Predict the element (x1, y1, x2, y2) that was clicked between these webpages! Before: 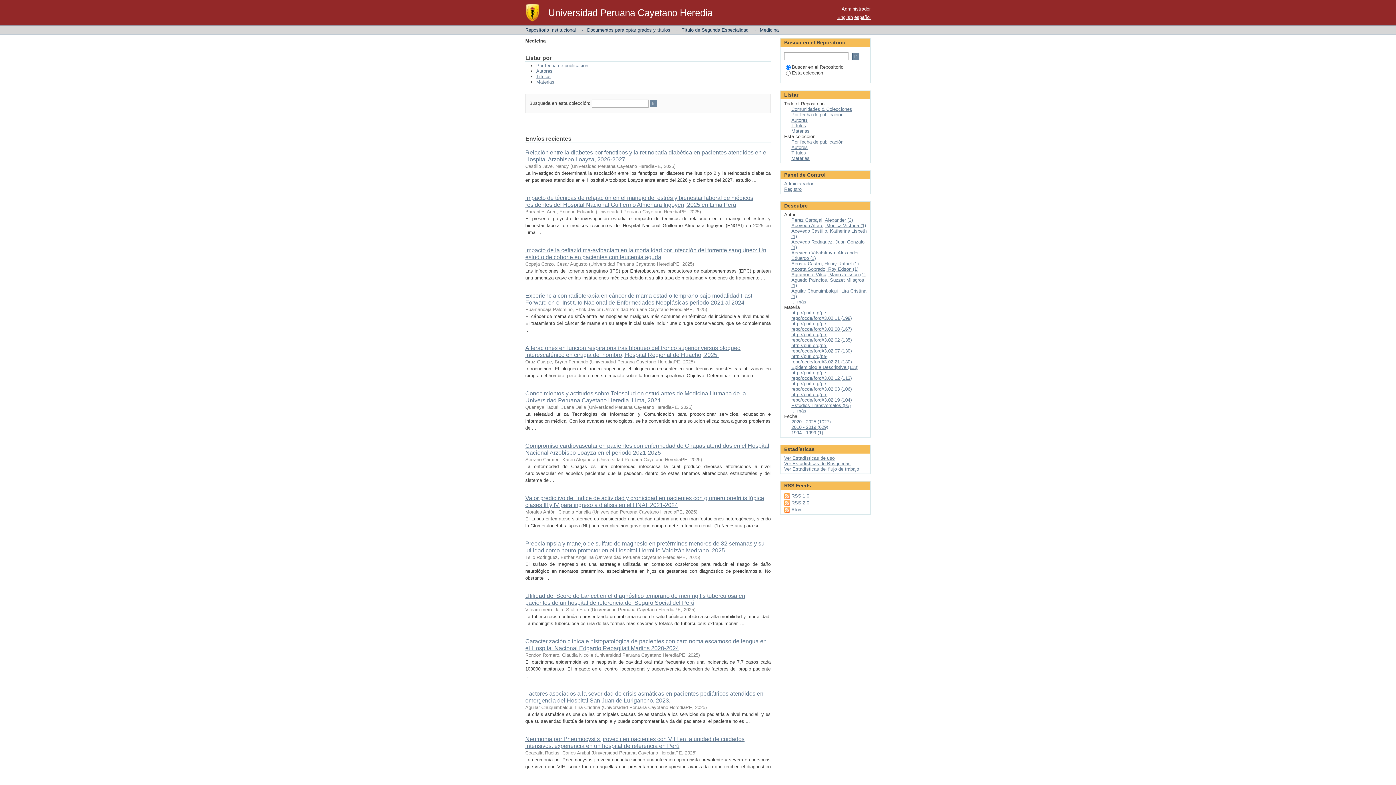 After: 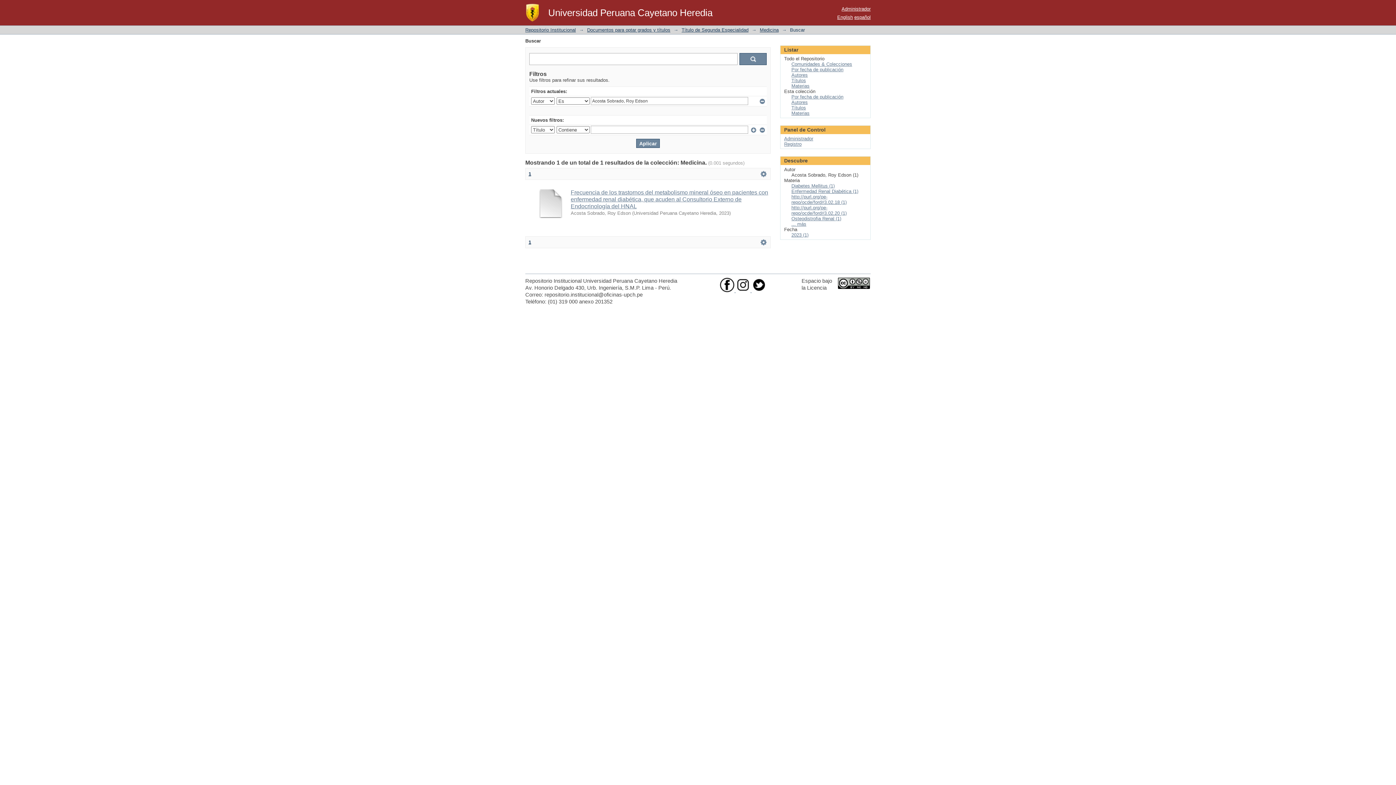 Action: bbox: (791, 266, 858, 272) label: Acosta Sobrado, Roy Edson (1)